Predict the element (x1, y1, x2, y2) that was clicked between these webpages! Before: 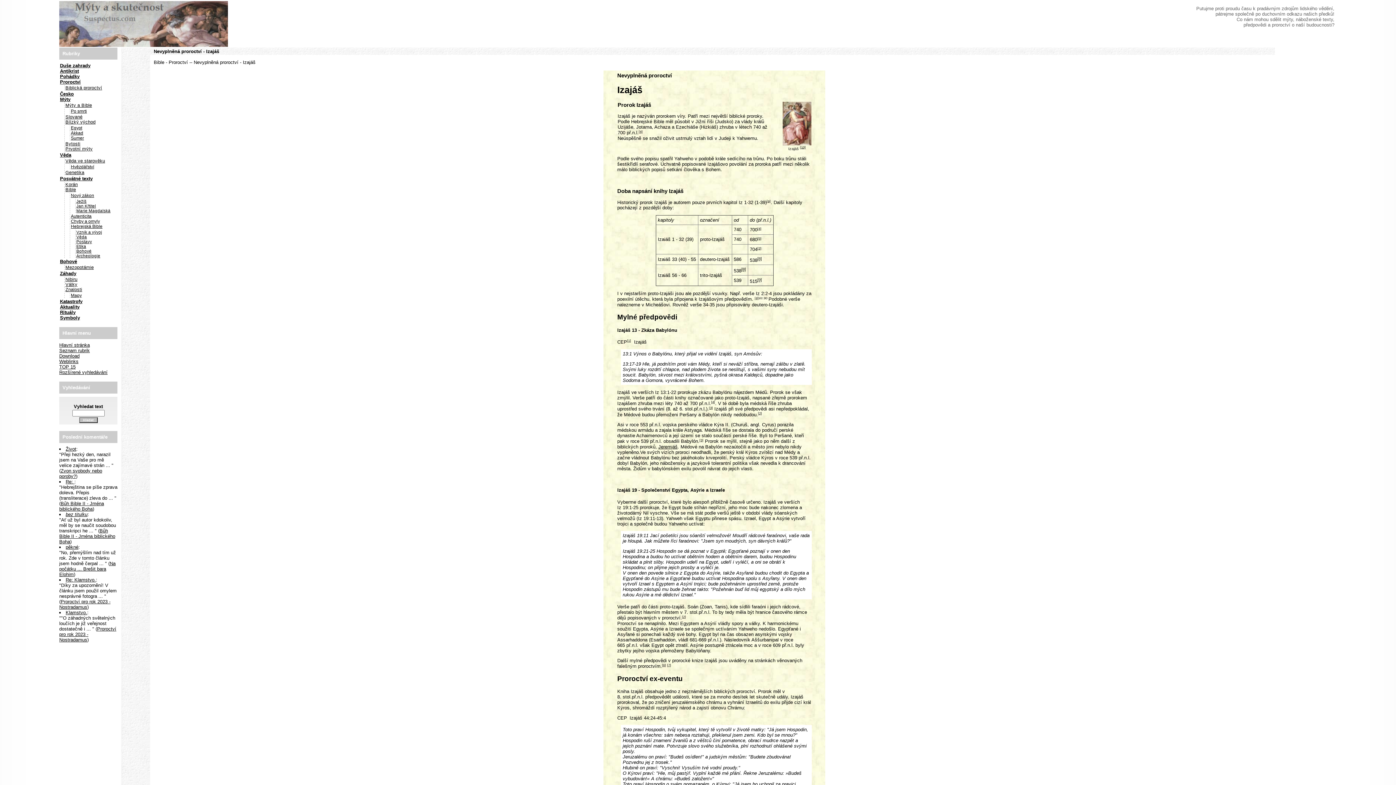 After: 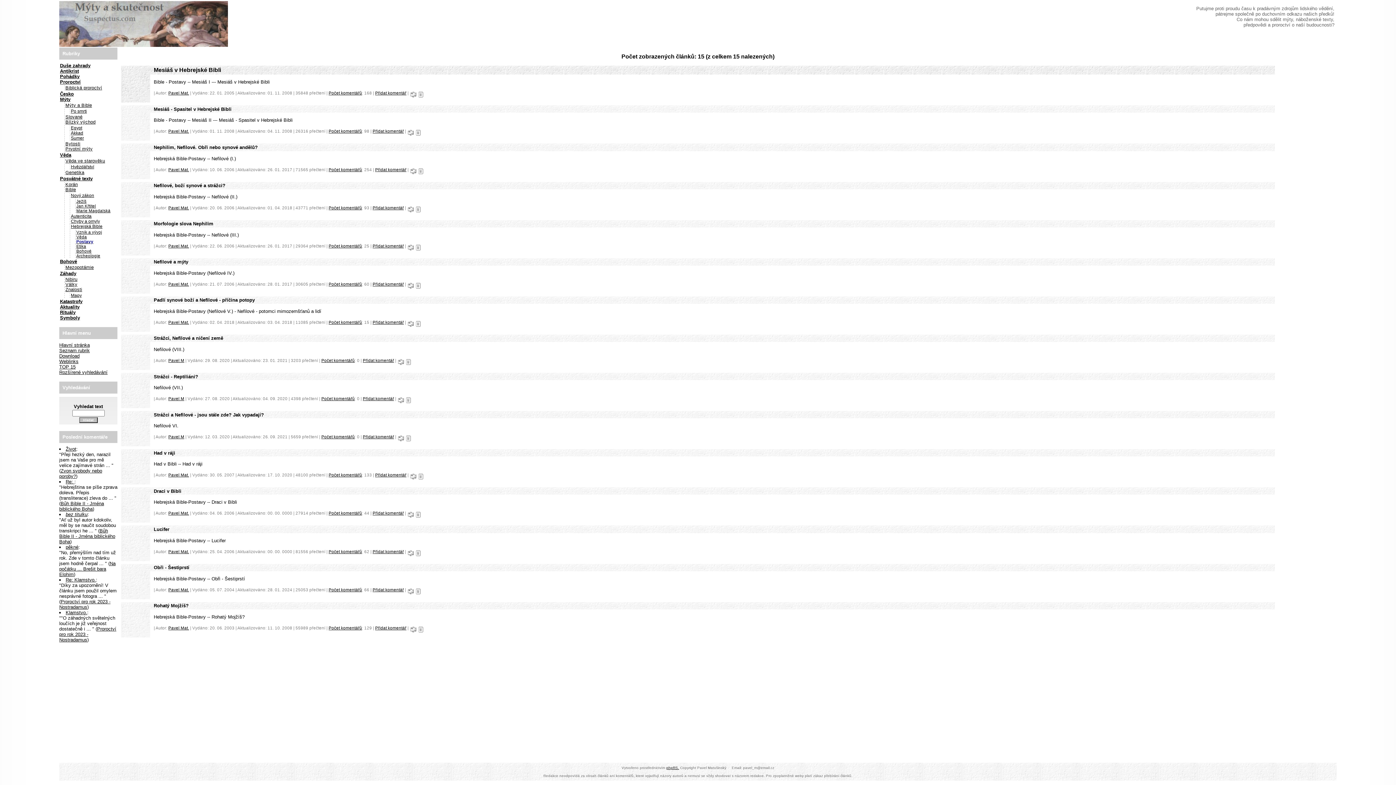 Action: label: Postavy bbox: (76, 239, 92, 244)